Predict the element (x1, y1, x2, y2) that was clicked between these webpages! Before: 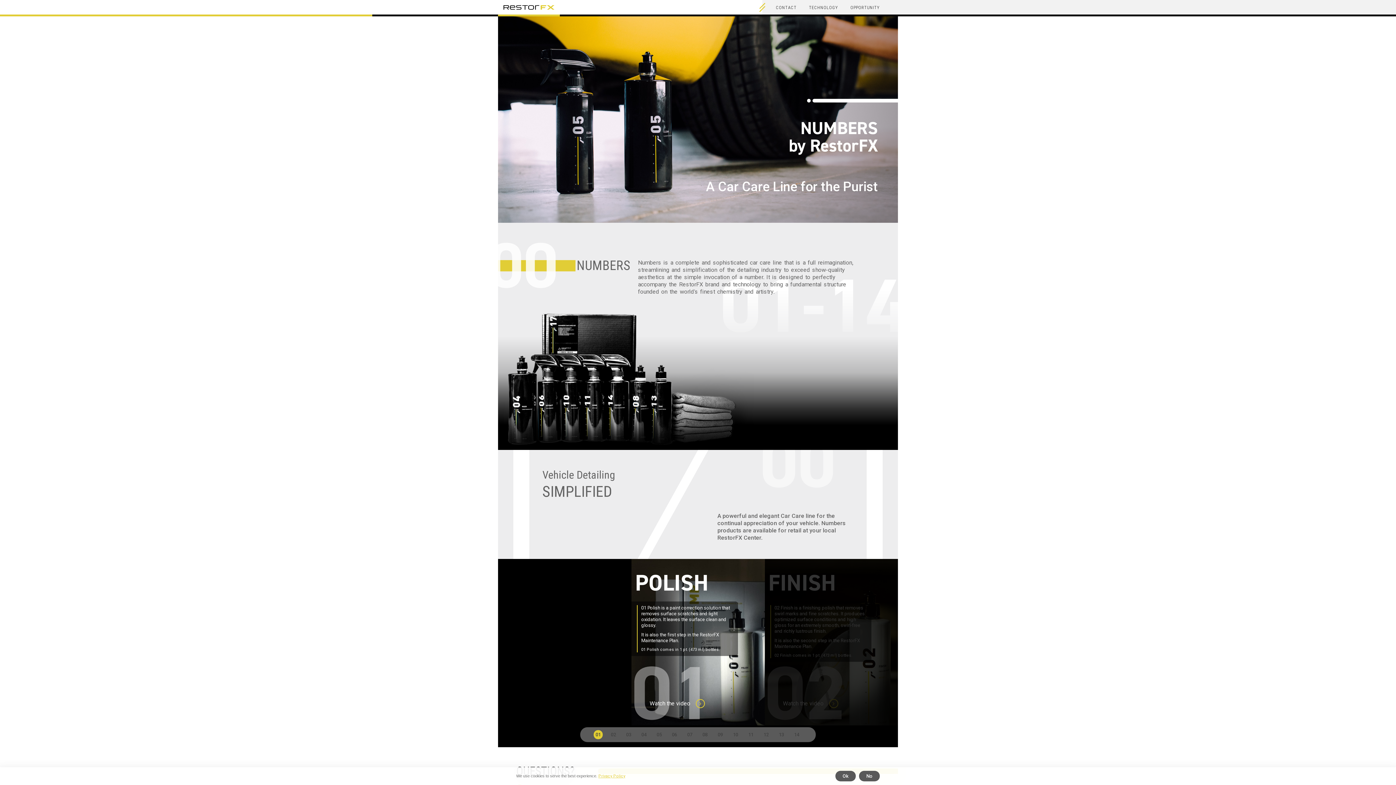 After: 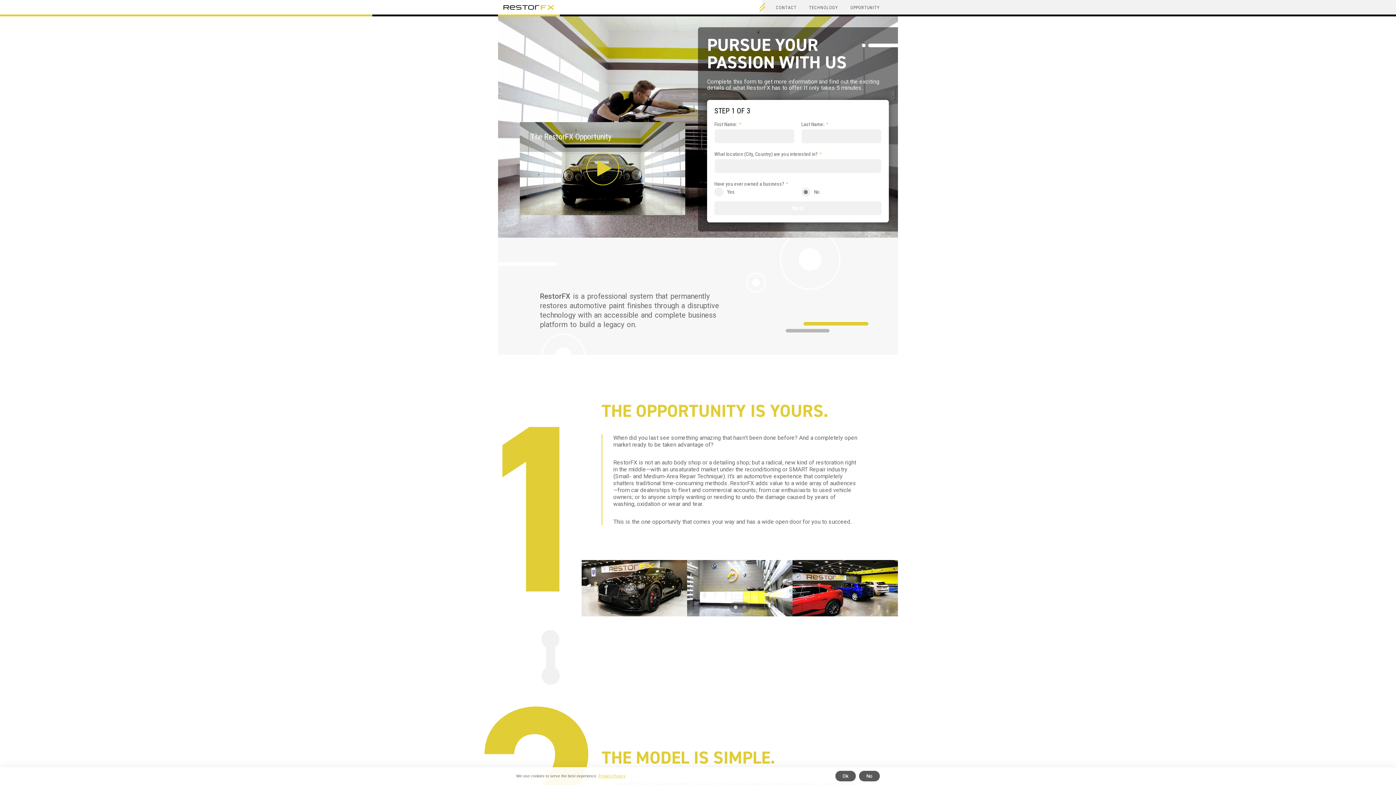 Action: bbox: (850, 5, 880, 10) label: OPPORTUNITY